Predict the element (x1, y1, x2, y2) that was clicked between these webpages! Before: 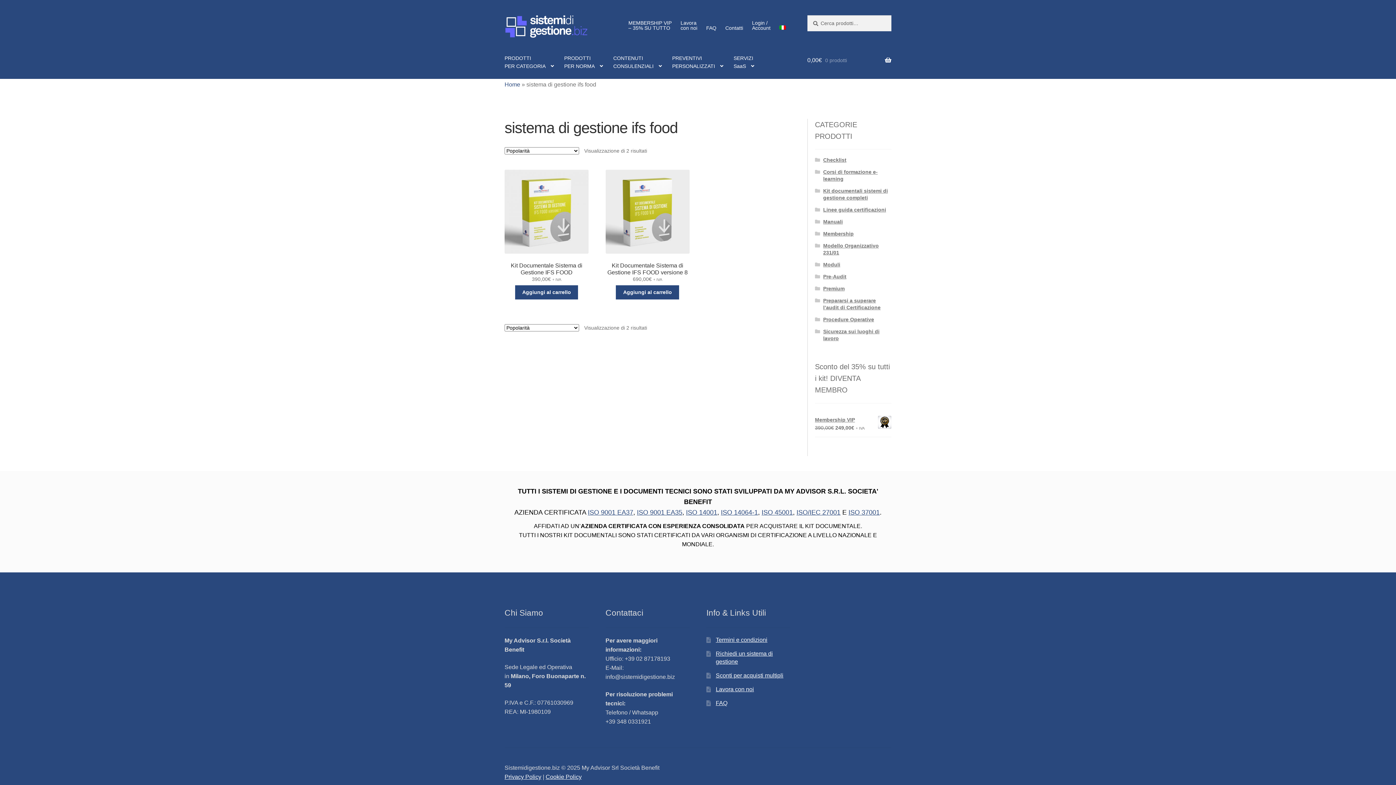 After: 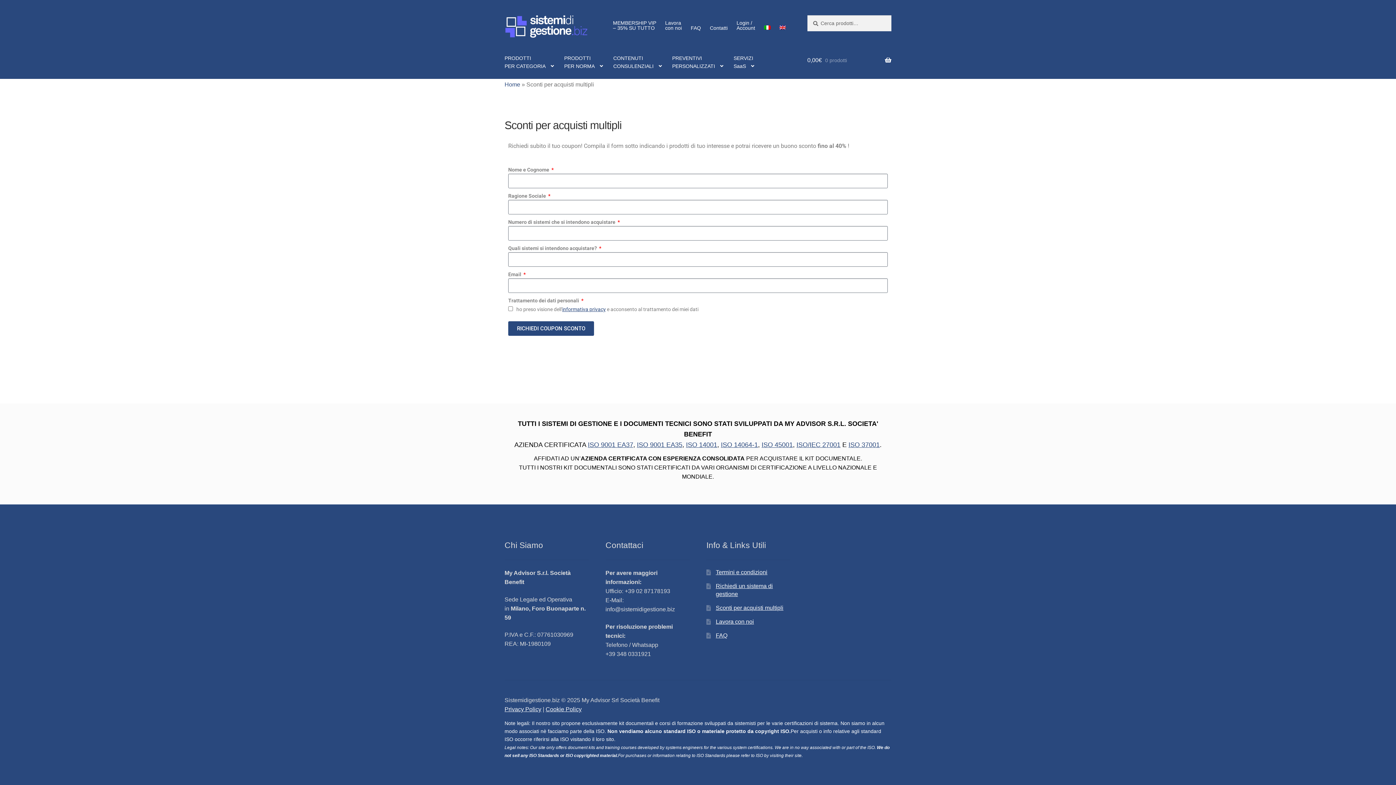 Action: bbox: (715, 672, 783, 679) label: Sconti per acquisti multipli